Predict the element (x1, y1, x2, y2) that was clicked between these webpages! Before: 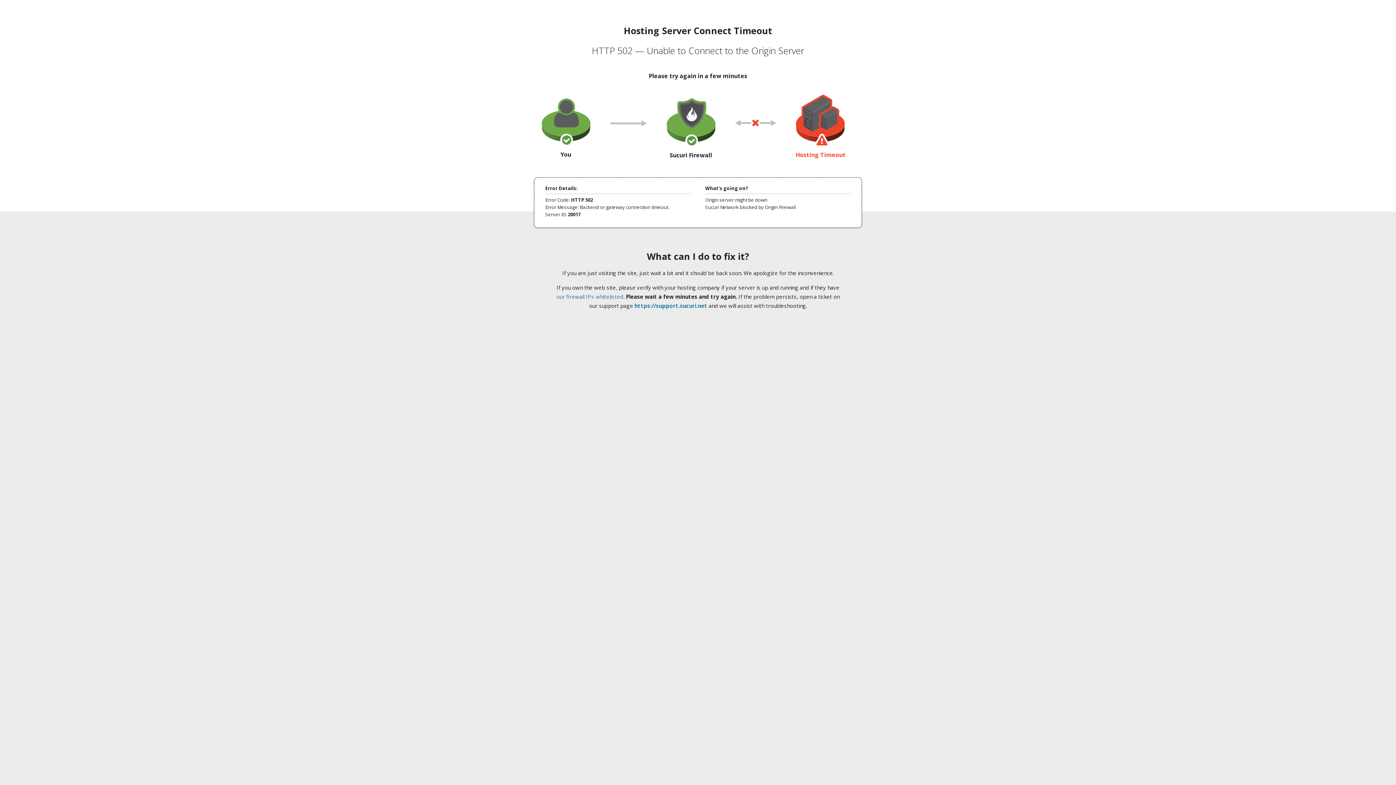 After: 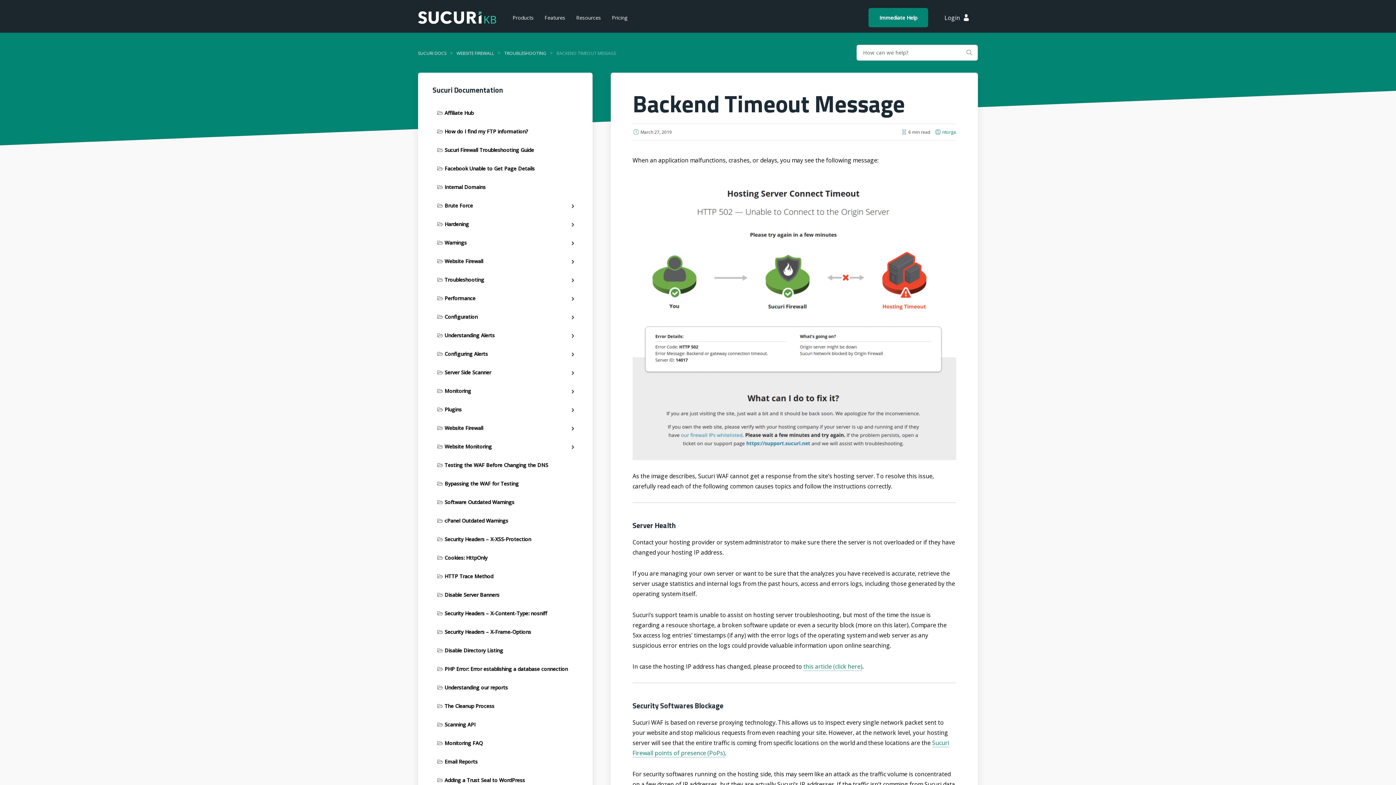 Action: bbox: (556, 293, 623, 300) label: our firewall IPs whitelisted